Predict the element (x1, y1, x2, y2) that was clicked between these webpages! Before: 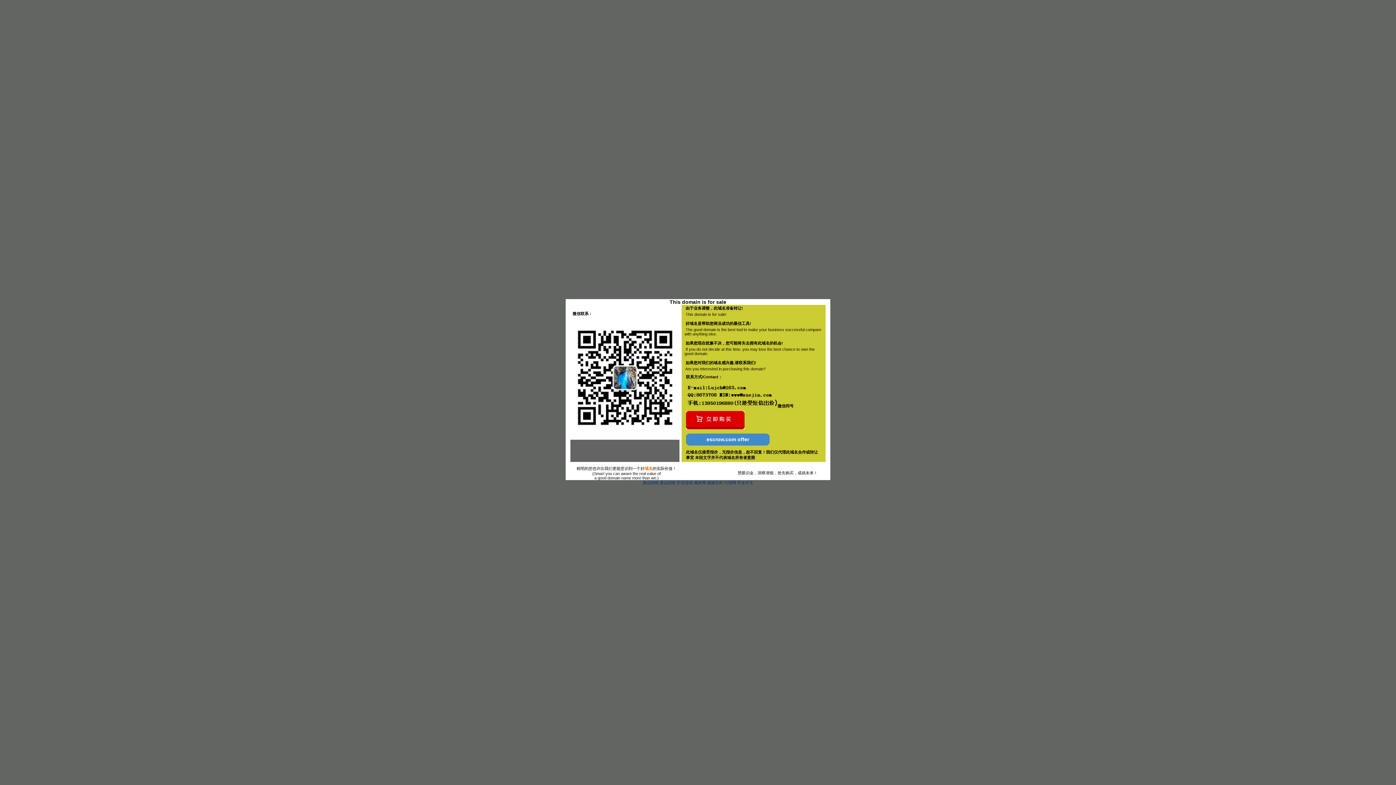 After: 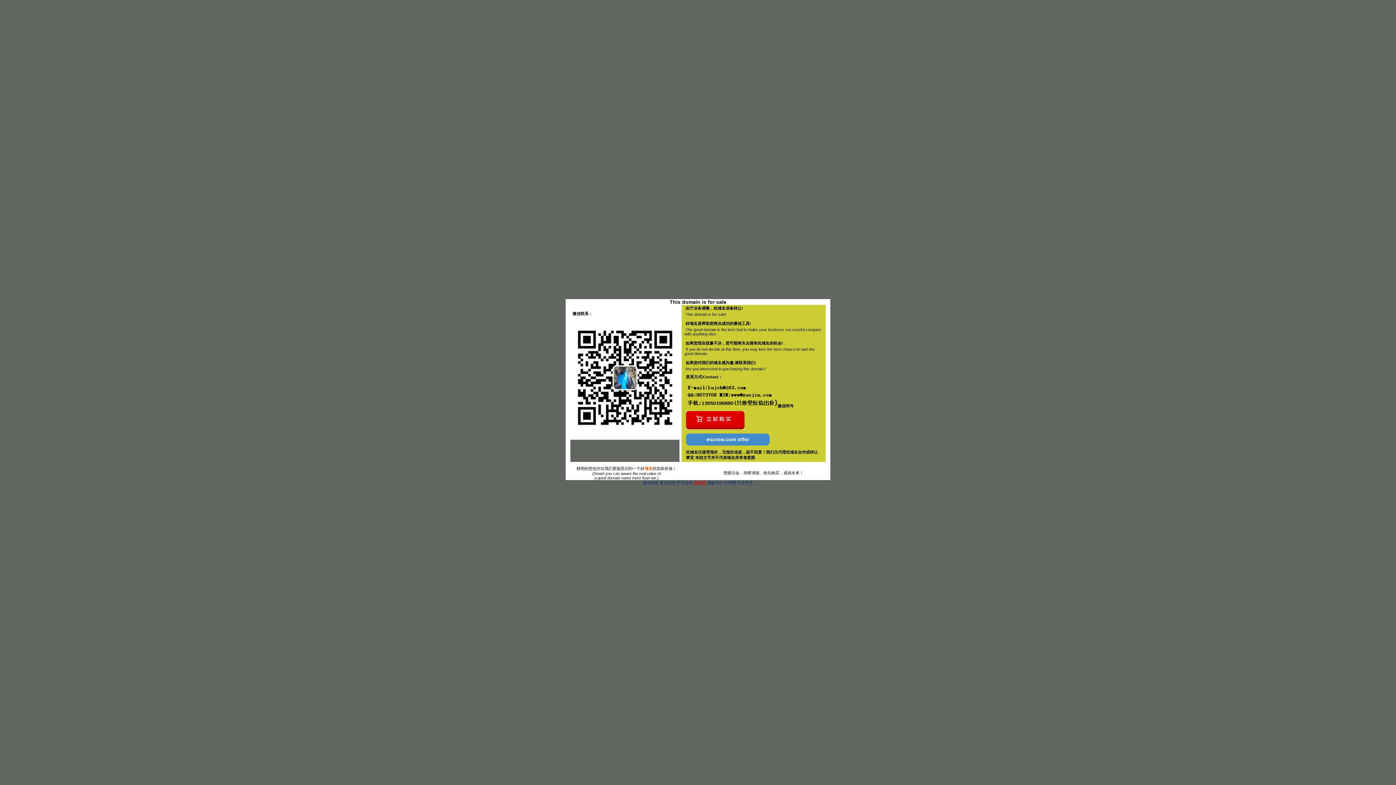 Action: bbox: (694, 480, 706, 485) label: 搬家网